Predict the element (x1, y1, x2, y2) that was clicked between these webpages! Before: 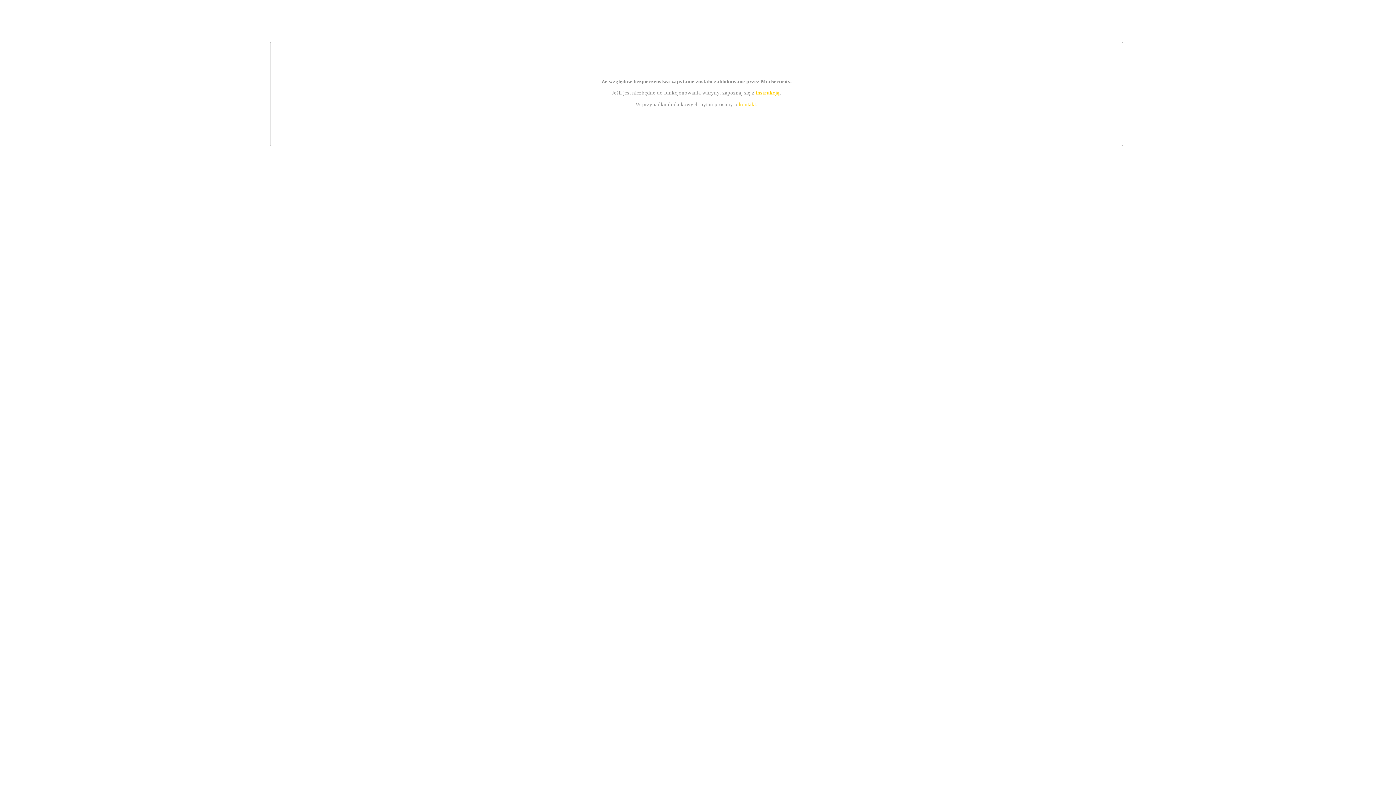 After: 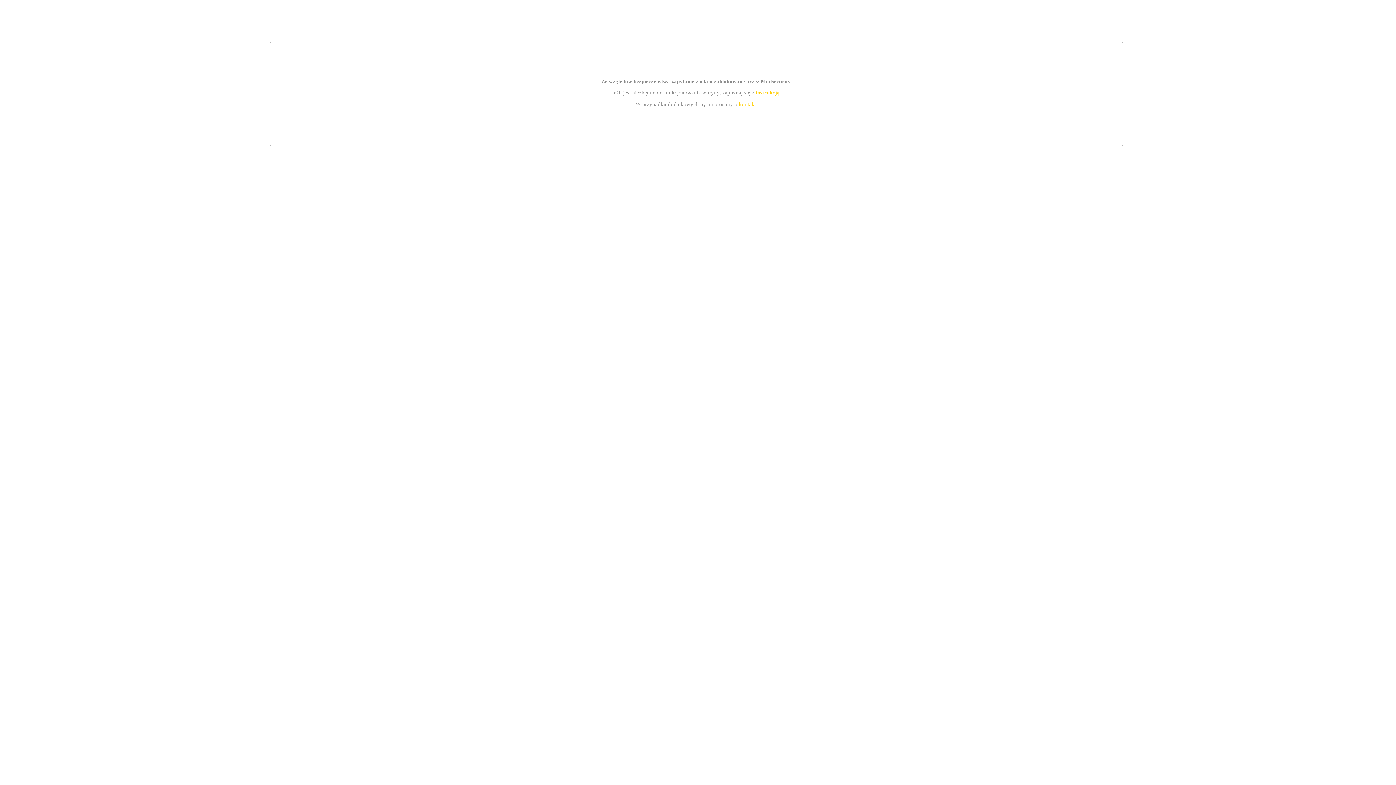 Action: bbox: (755, 89, 779, 95) label: instrukcją